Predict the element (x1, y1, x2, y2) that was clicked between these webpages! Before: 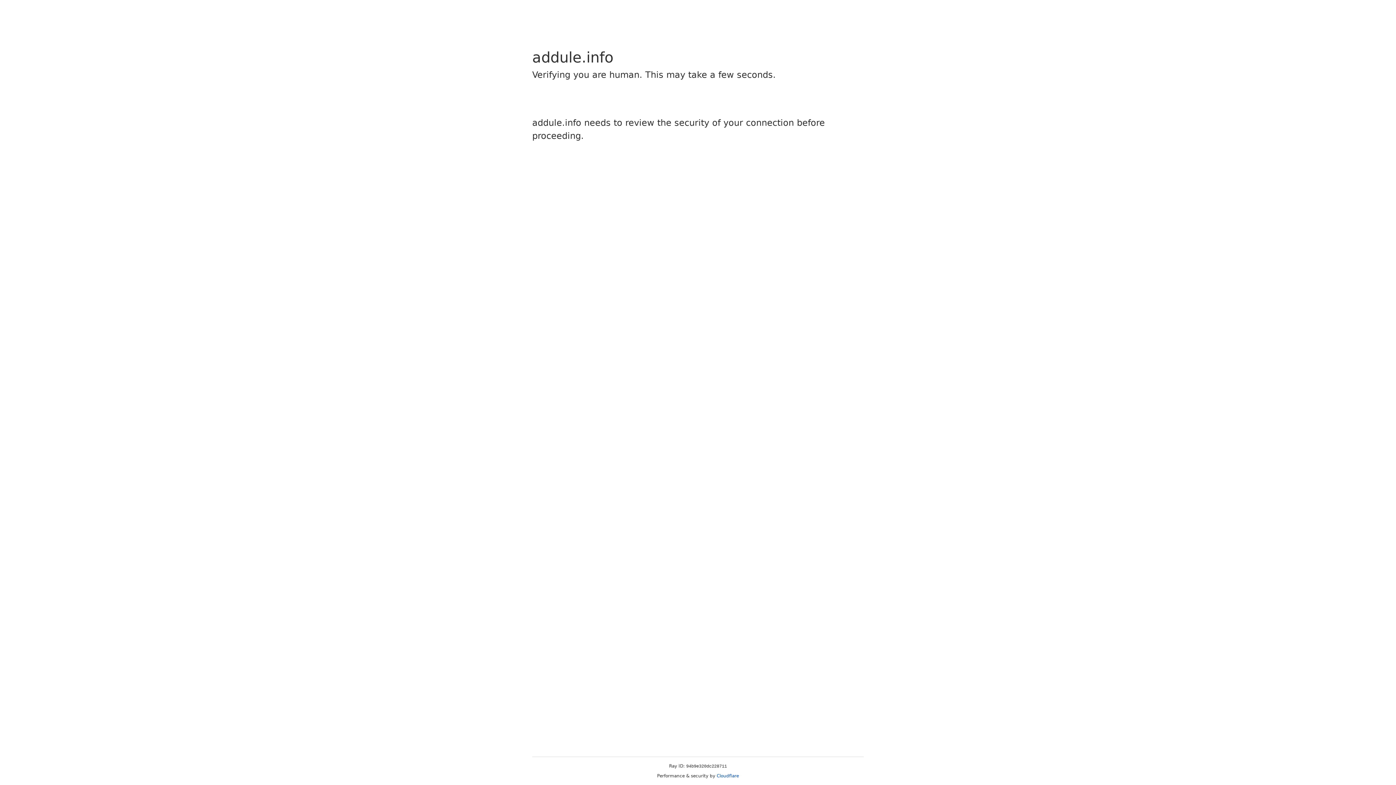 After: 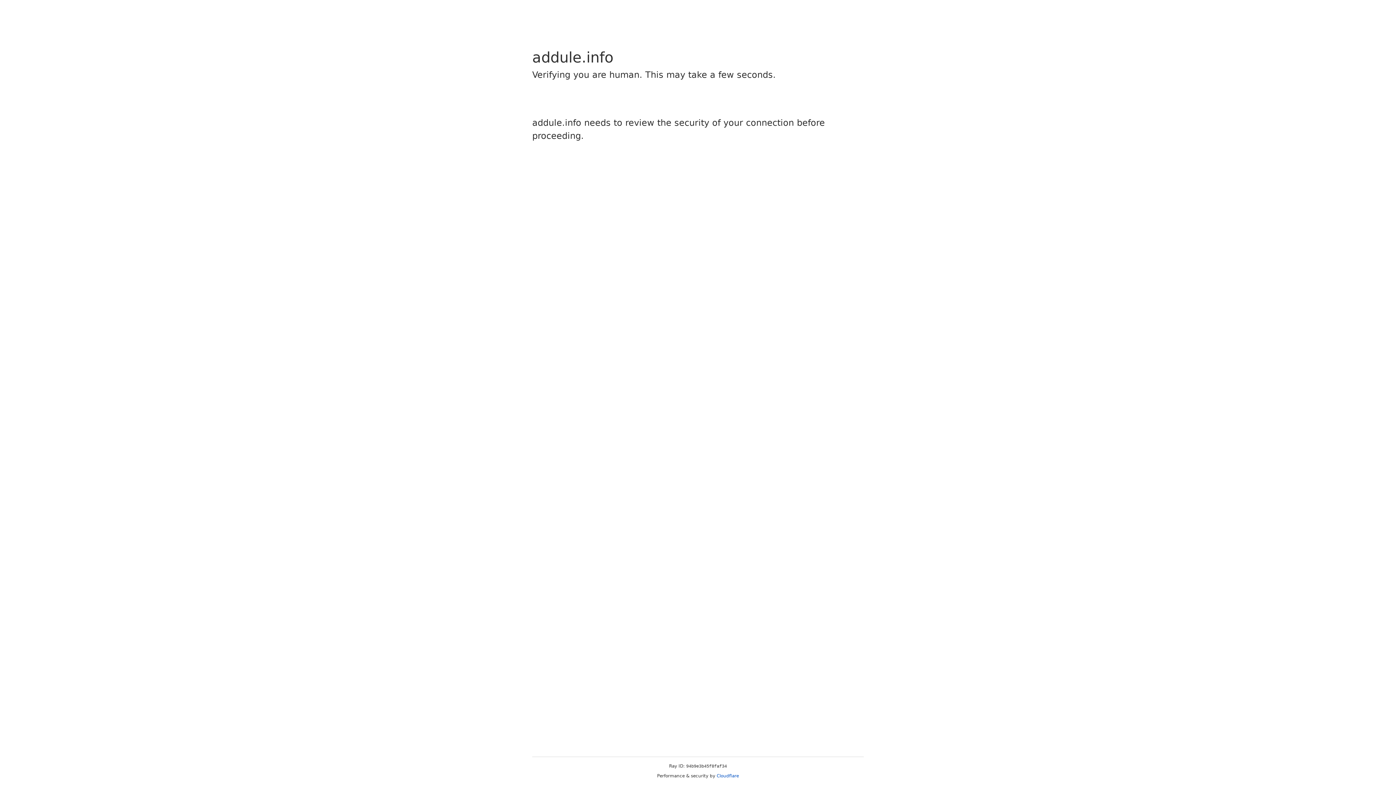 Action: label: Cloudflare bbox: (716, 773, 739, 778)